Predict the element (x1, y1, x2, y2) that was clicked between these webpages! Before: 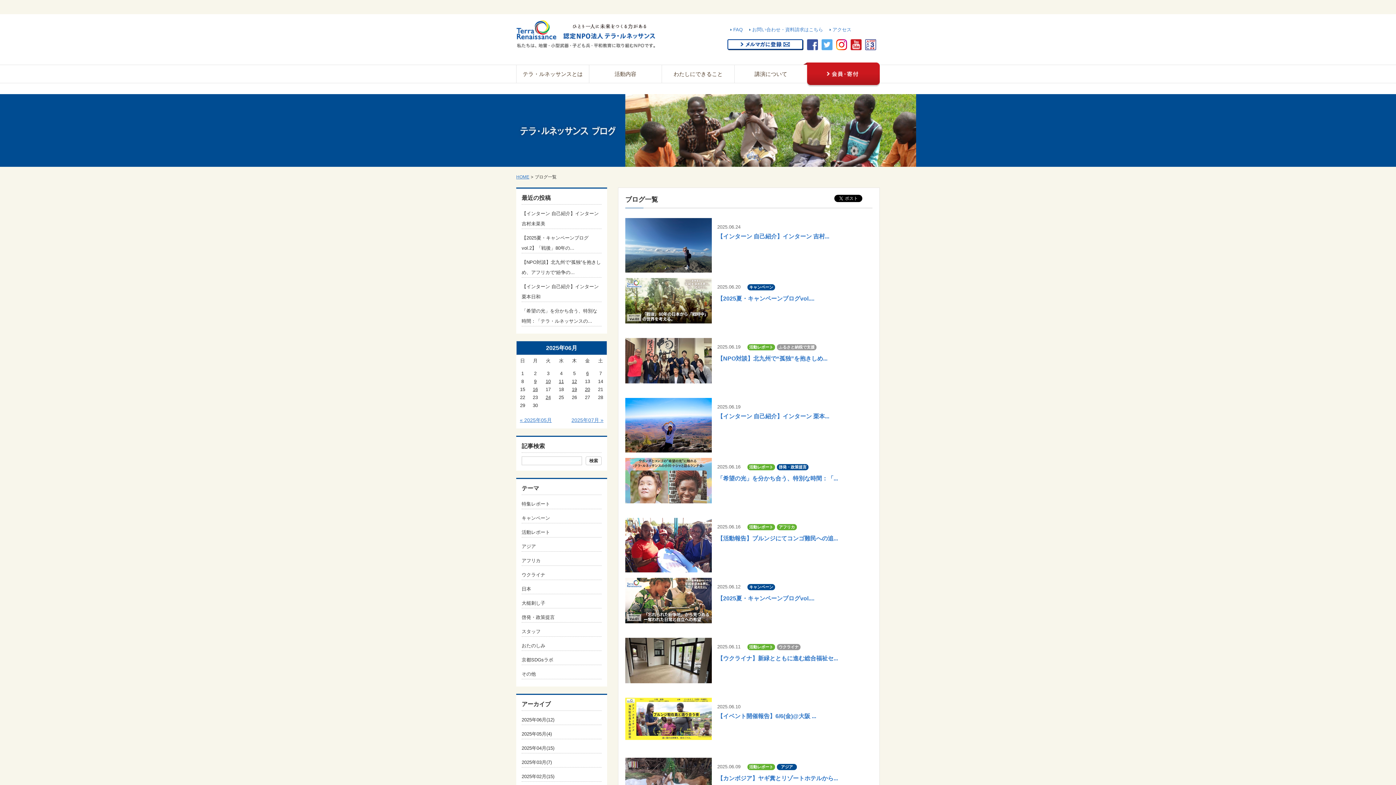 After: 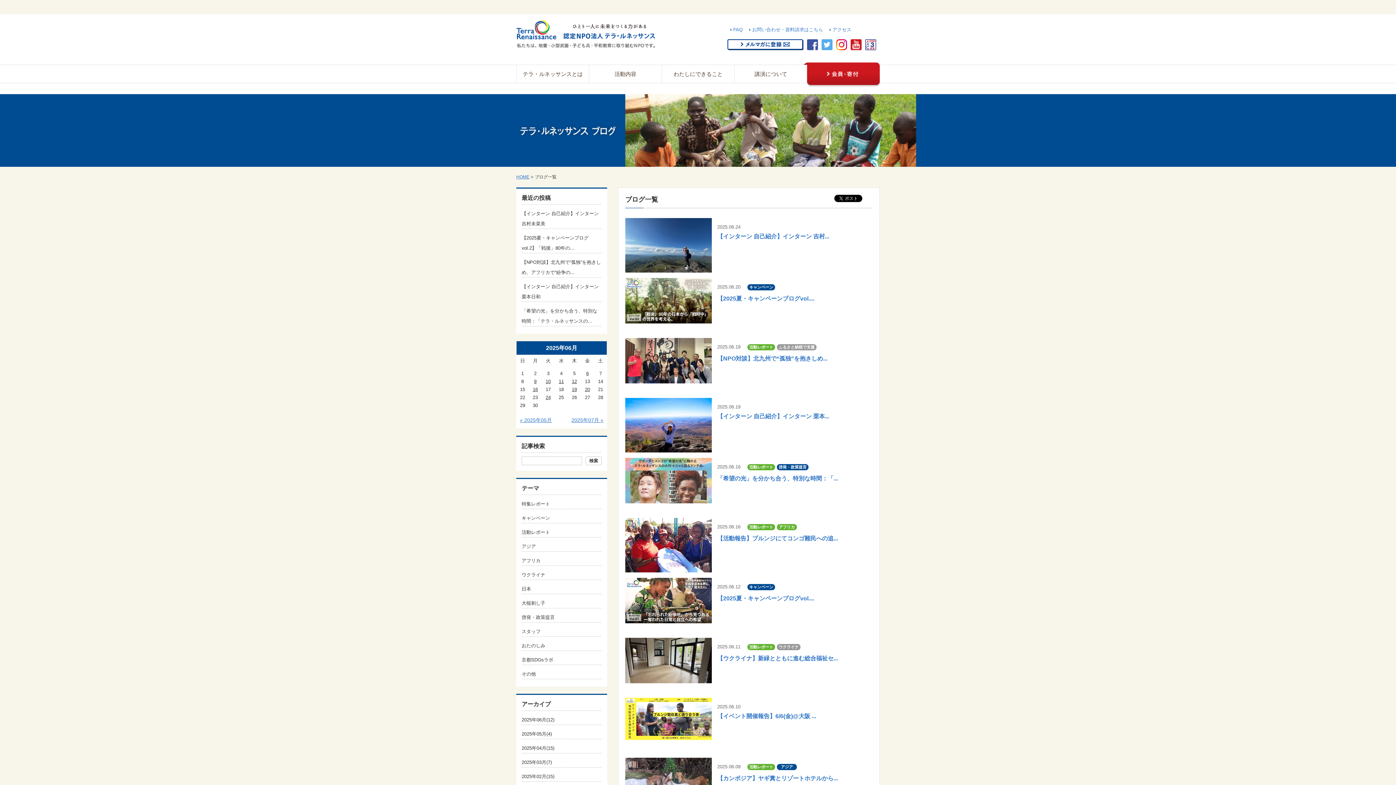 Action: bbox: (865, 45, 876, 51)